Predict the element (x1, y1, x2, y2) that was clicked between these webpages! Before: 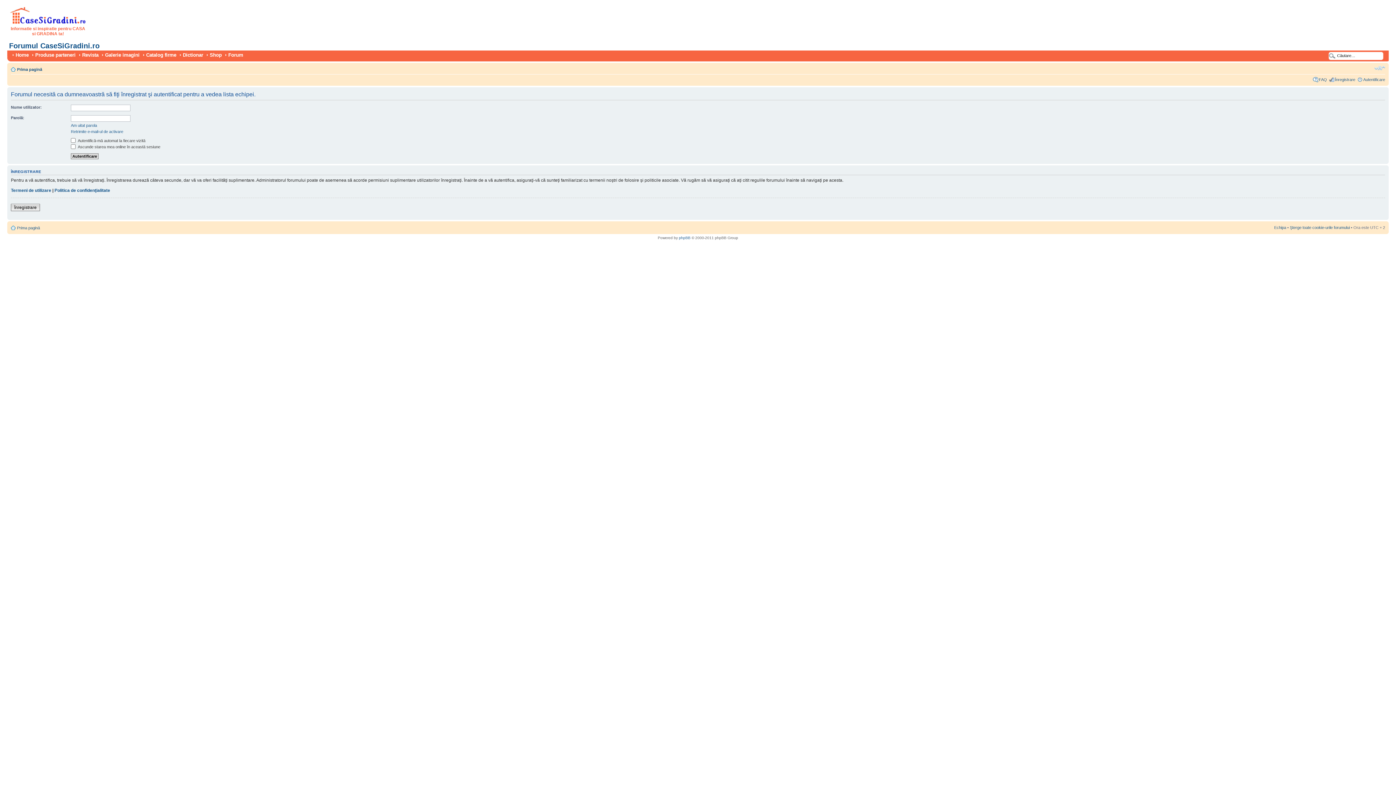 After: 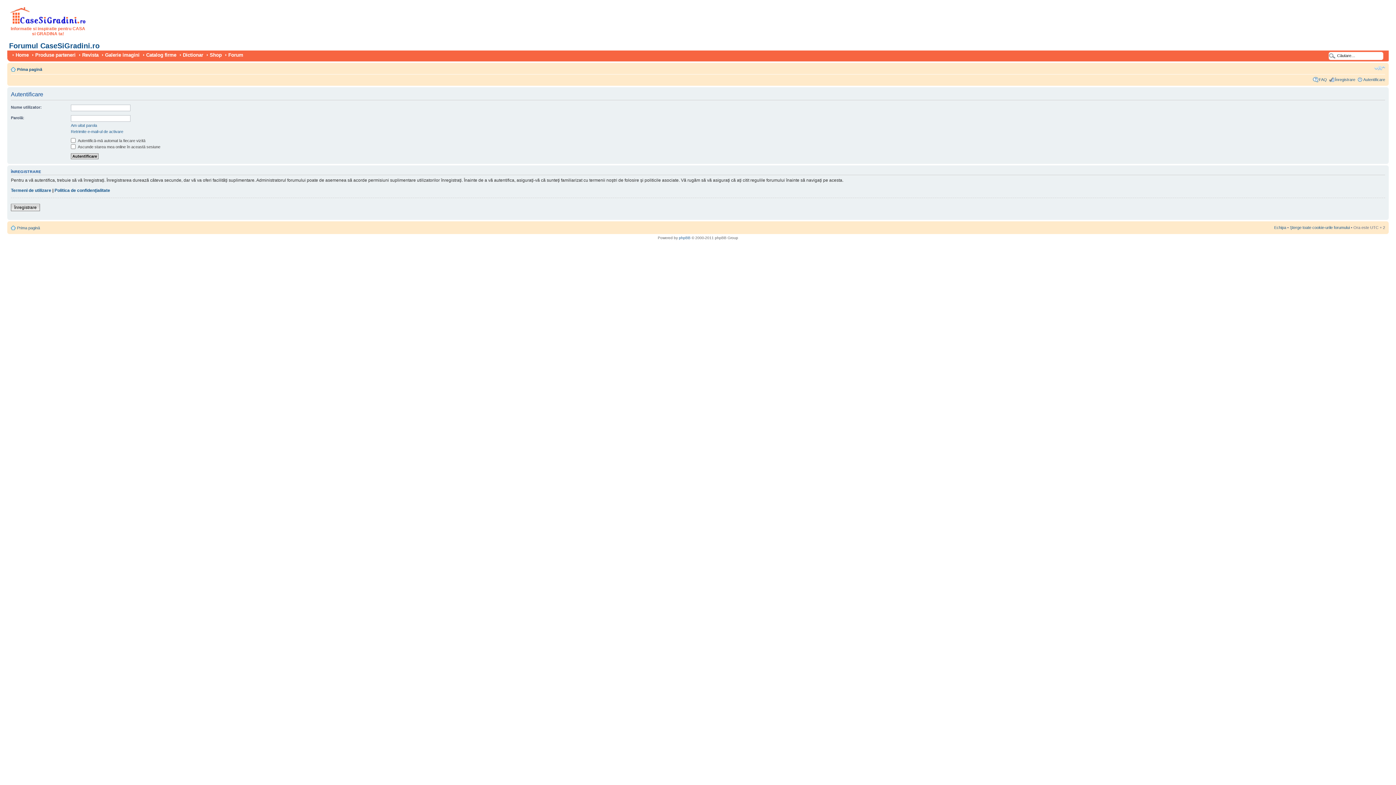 Action: label: Autentificare bbox: (1363, 77, 1385, 81)